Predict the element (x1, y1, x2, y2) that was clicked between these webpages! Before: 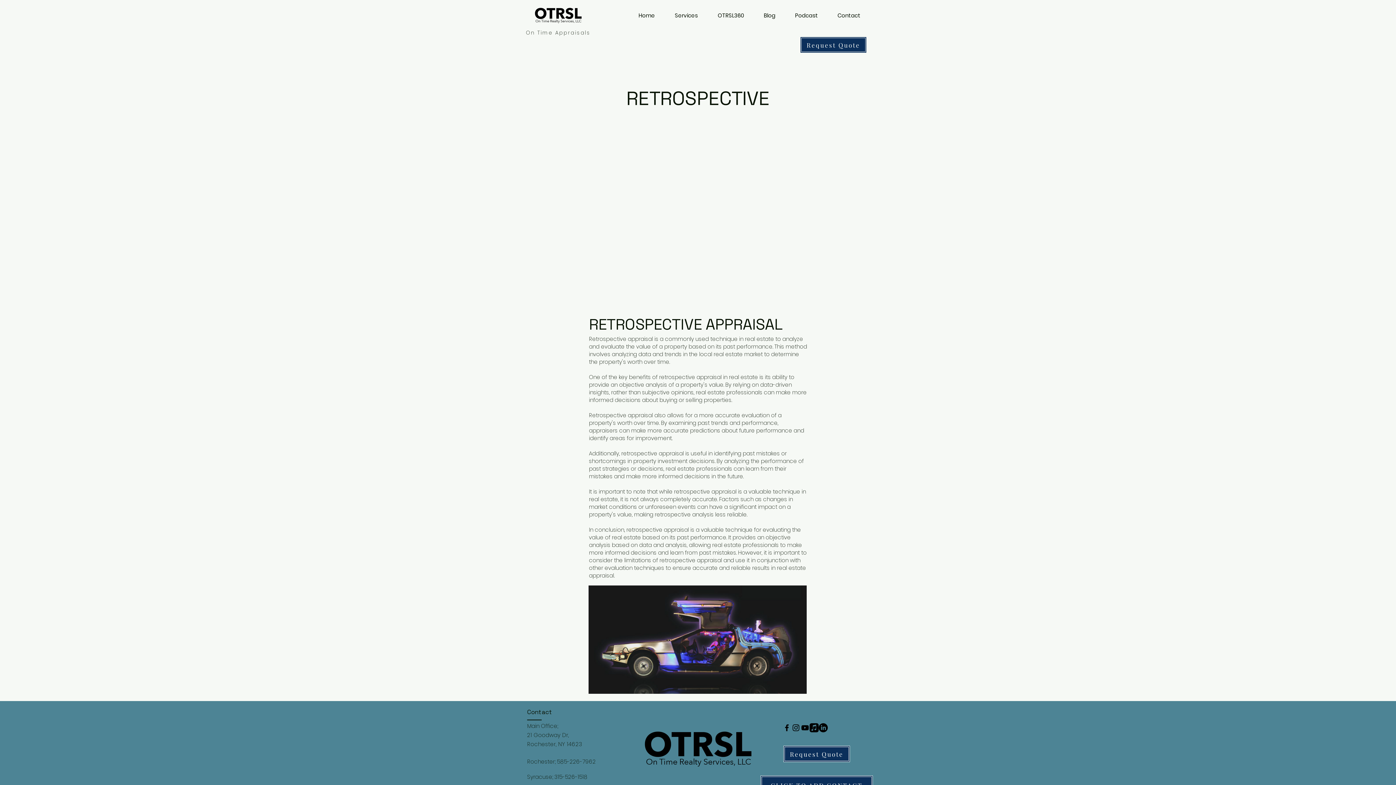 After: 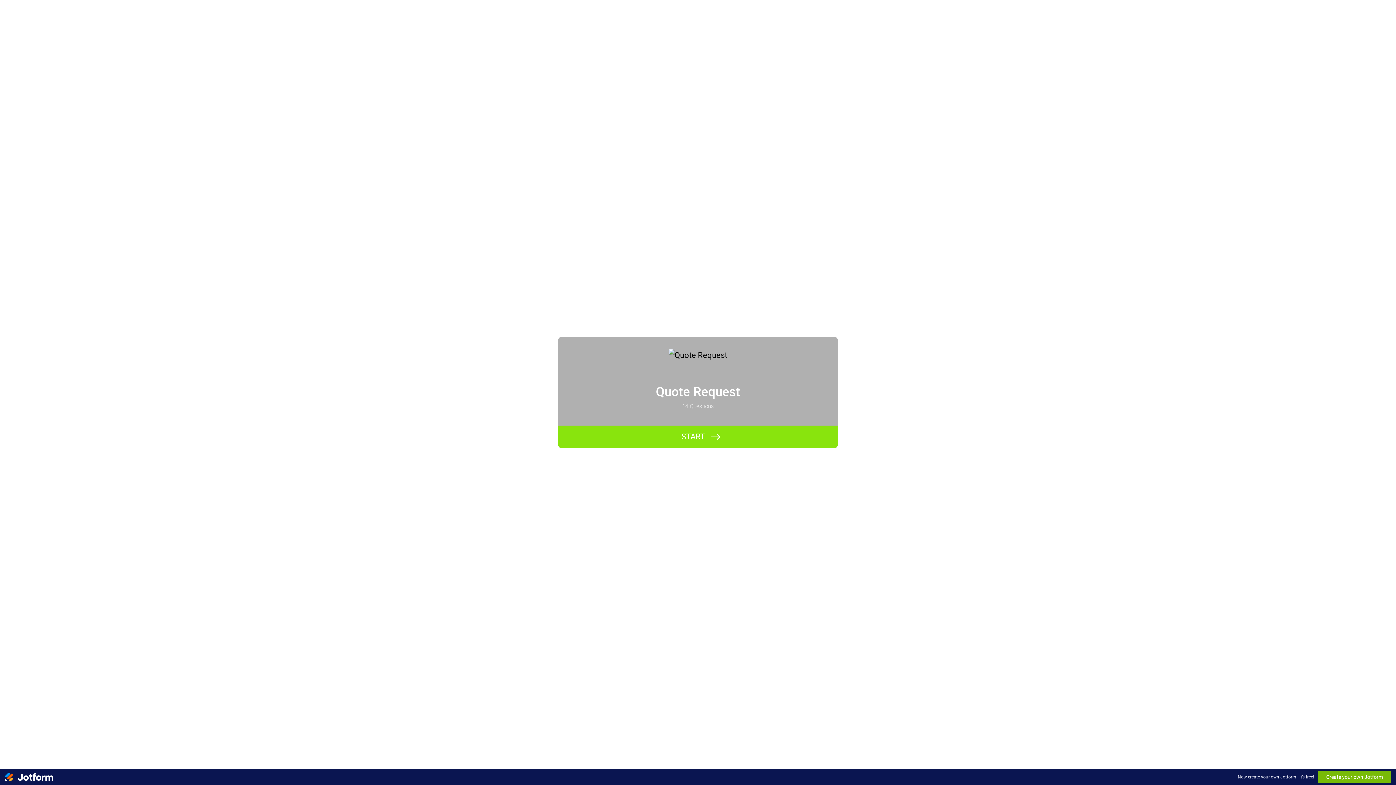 Action: bbox: (783, 746, 850, 762) label: Request Quote